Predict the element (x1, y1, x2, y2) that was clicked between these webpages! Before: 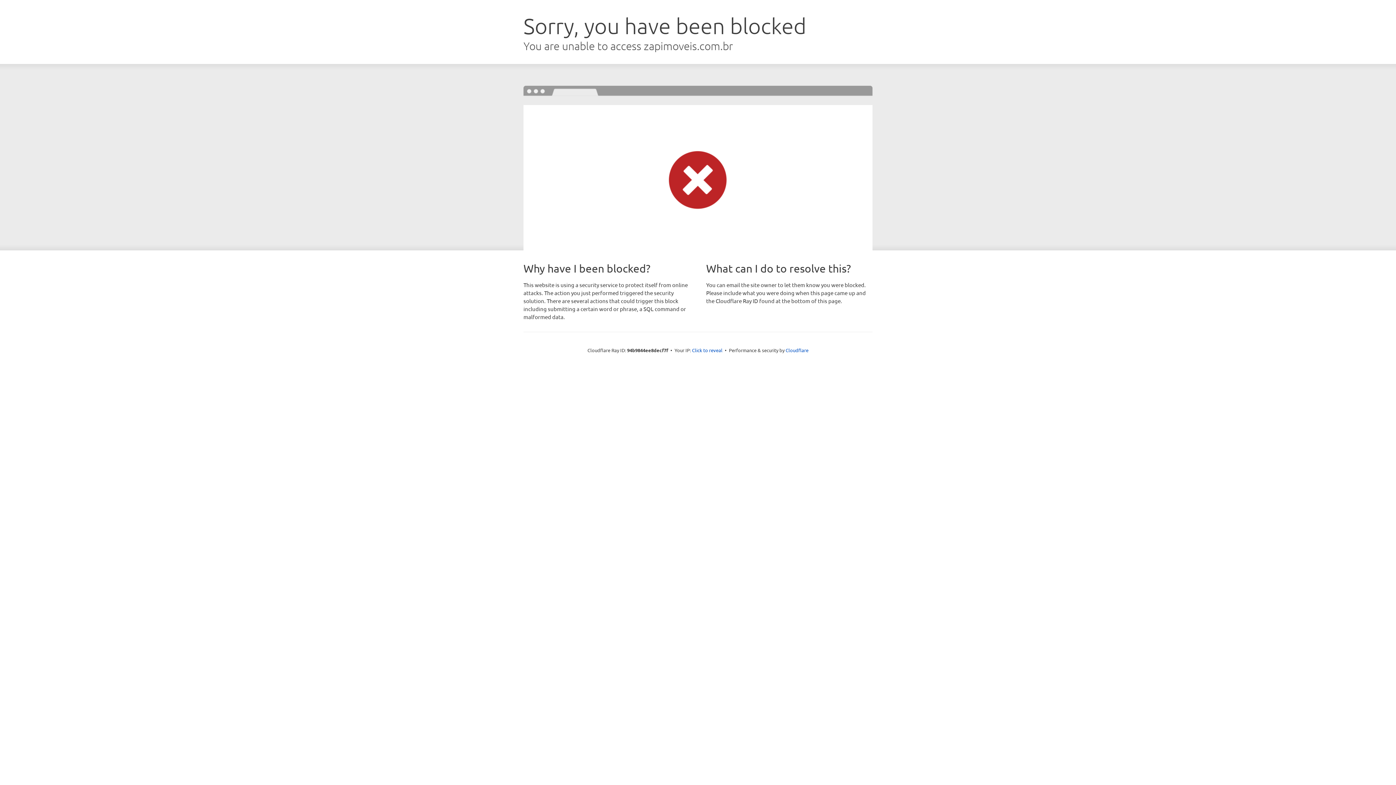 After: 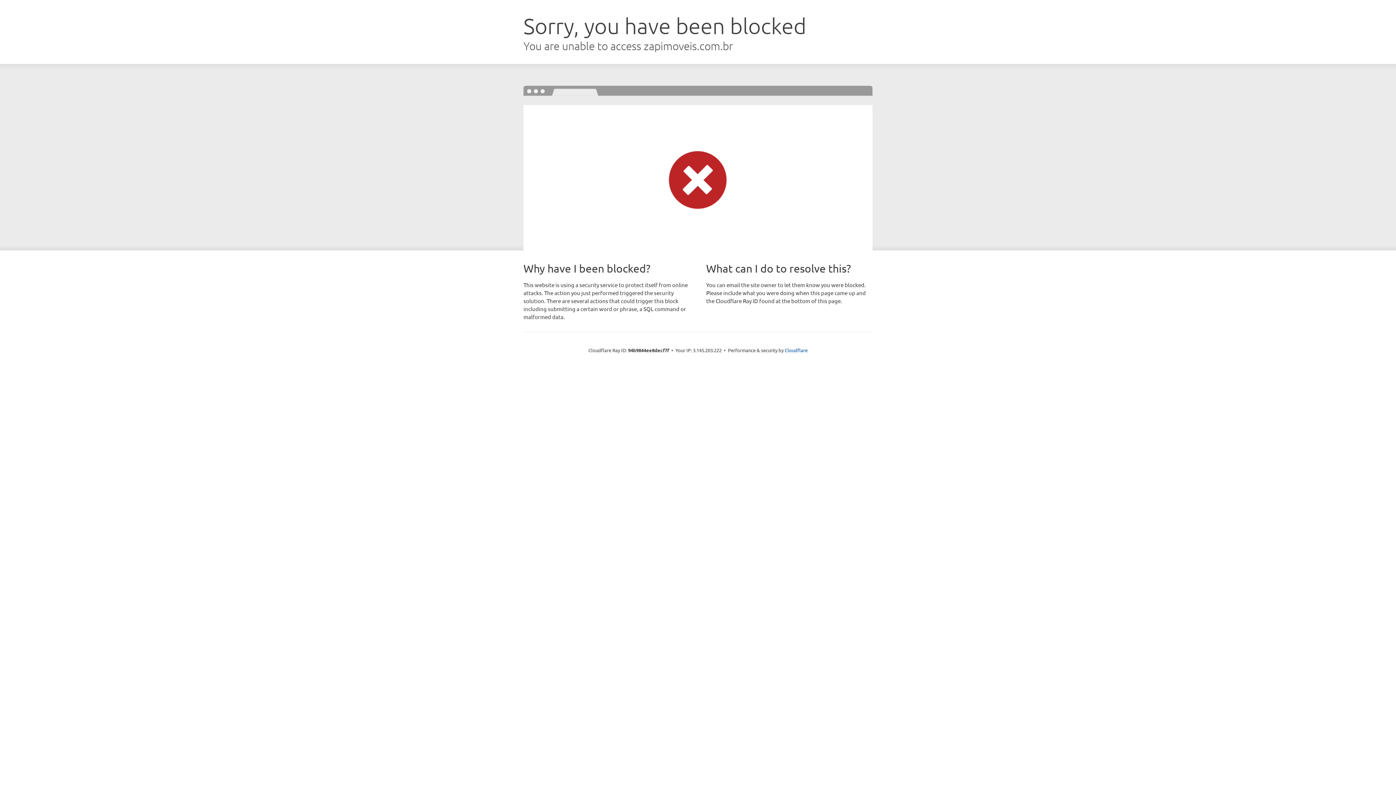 Action: bbox: (692, 346, 722, 353) label: Click to reveal